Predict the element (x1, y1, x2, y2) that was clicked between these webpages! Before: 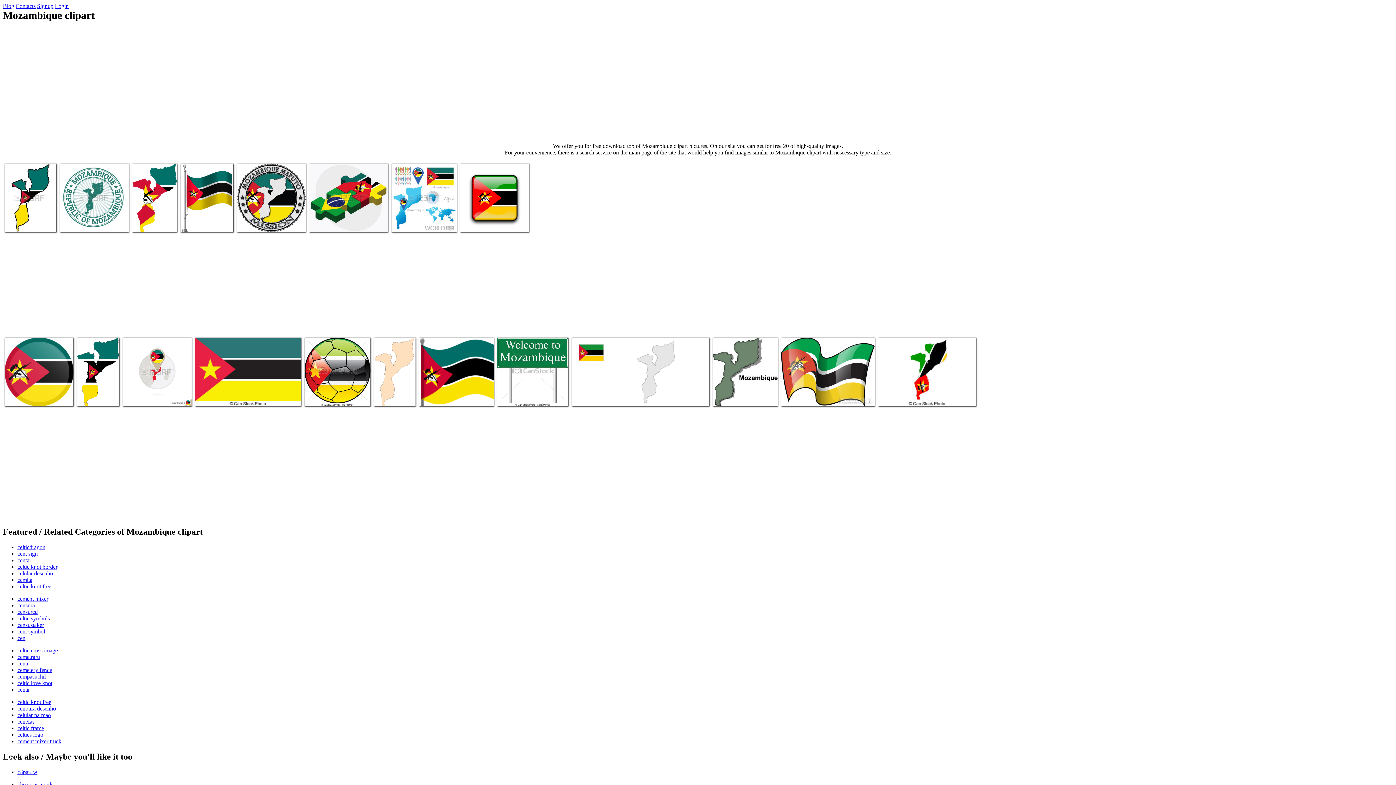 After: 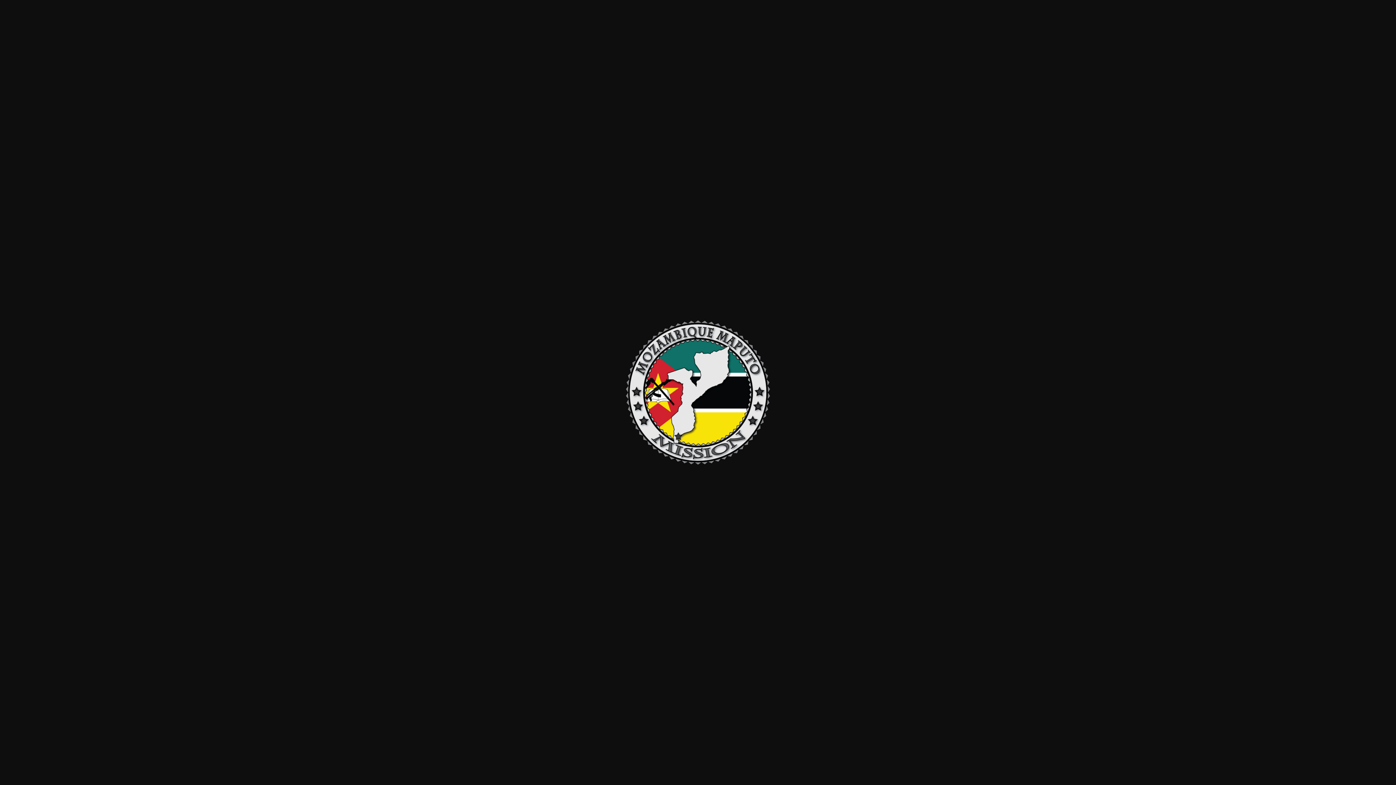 Action: label: Latter Day Clip Art Mozambique Maputo Lds Mission Flag Cutout Map 2 bbox: (238, 208, 295, 225)